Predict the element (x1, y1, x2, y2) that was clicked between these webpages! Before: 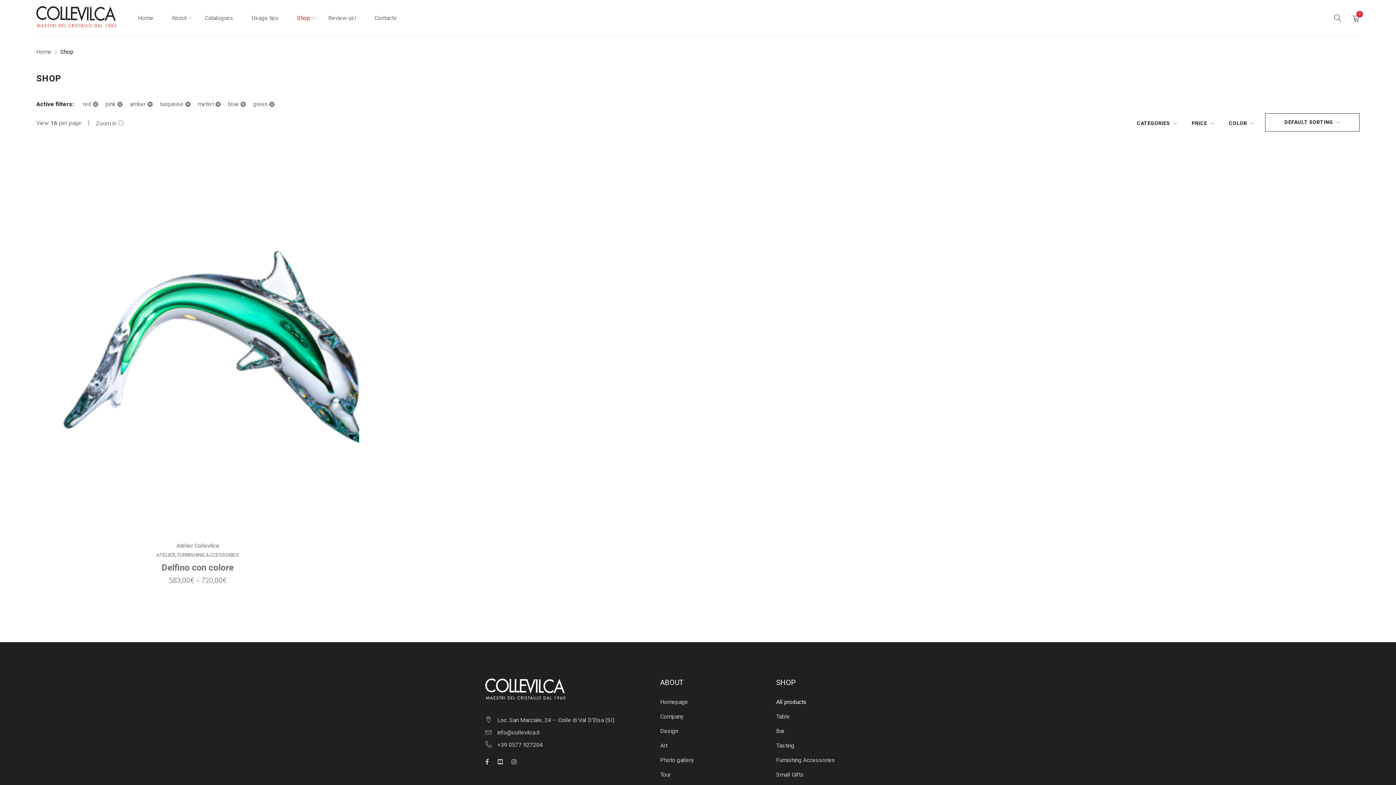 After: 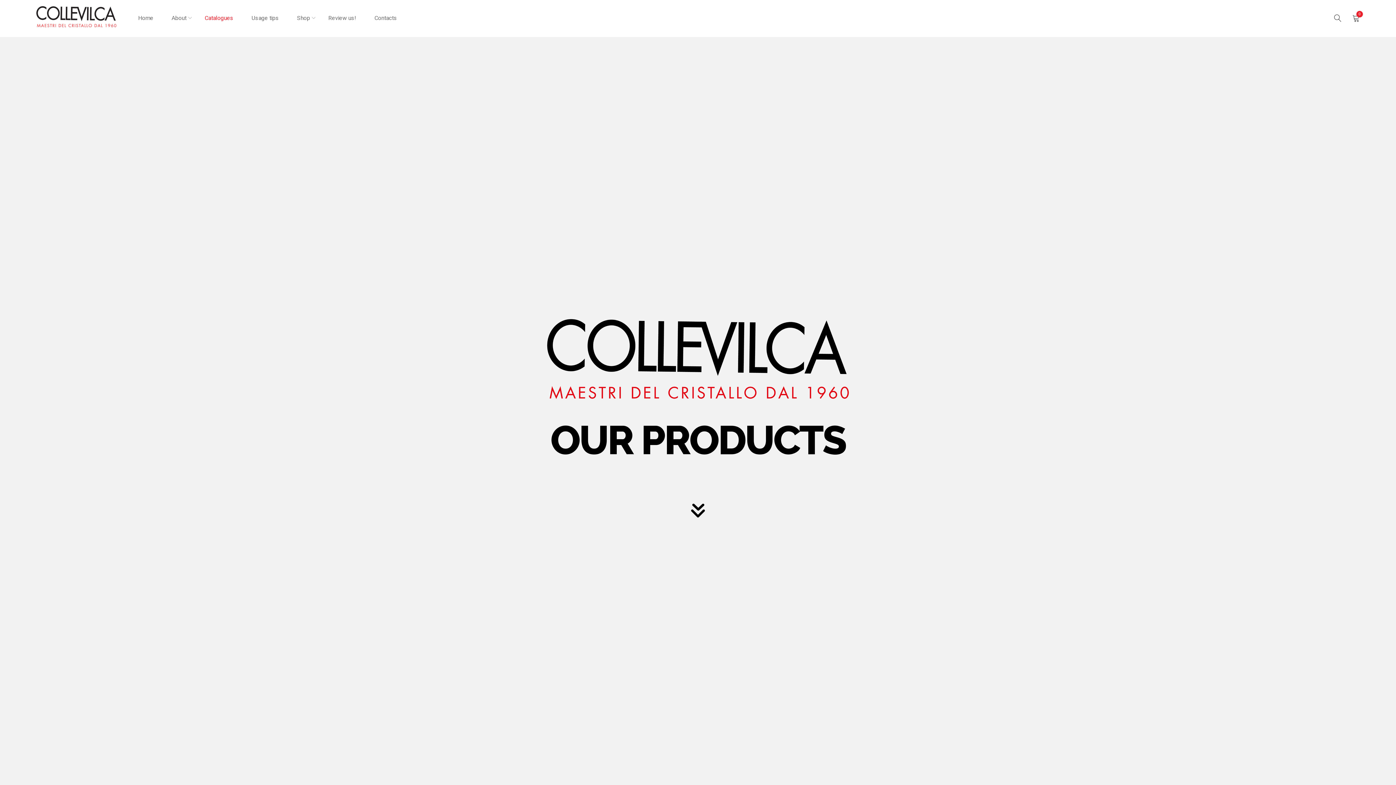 Action: bbox: (204, 6, 233, 30) label: Catalogues